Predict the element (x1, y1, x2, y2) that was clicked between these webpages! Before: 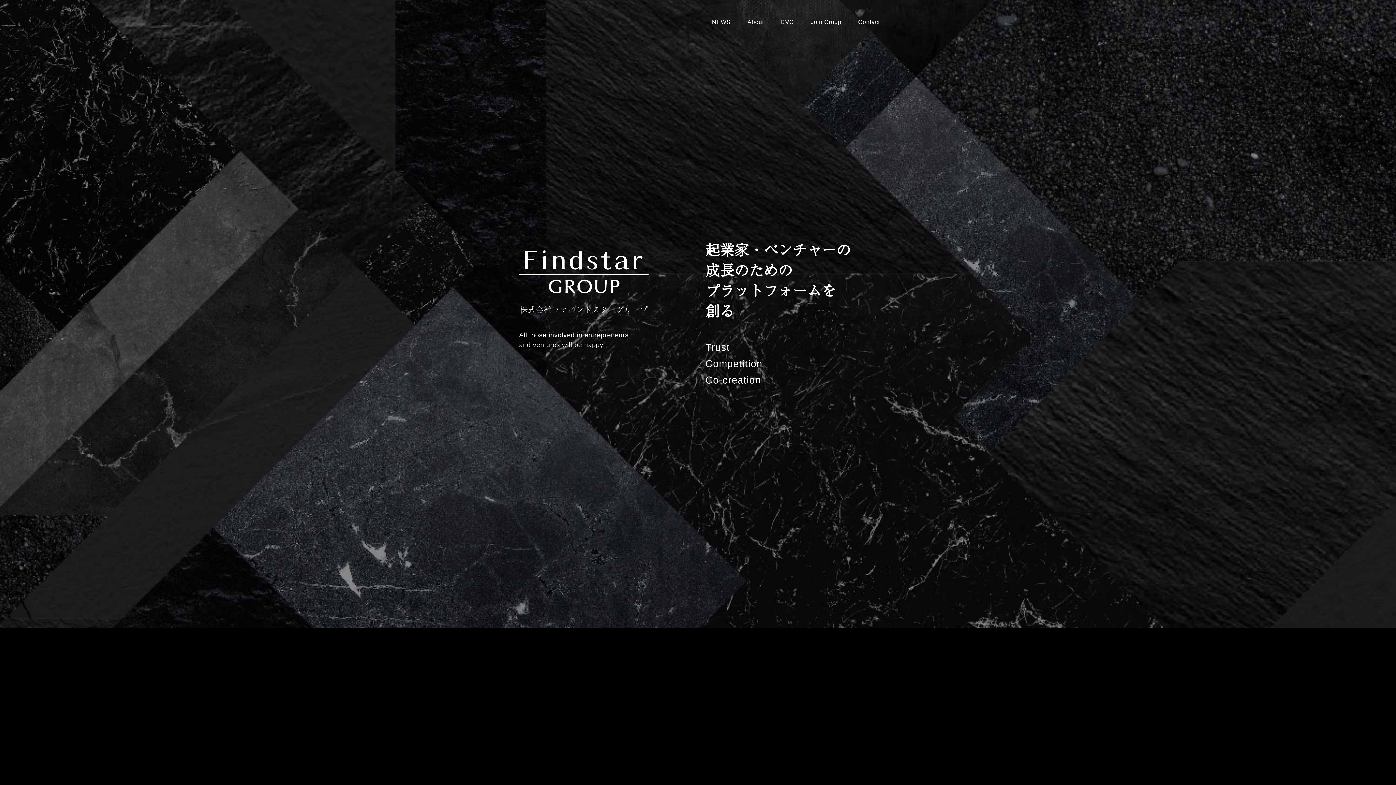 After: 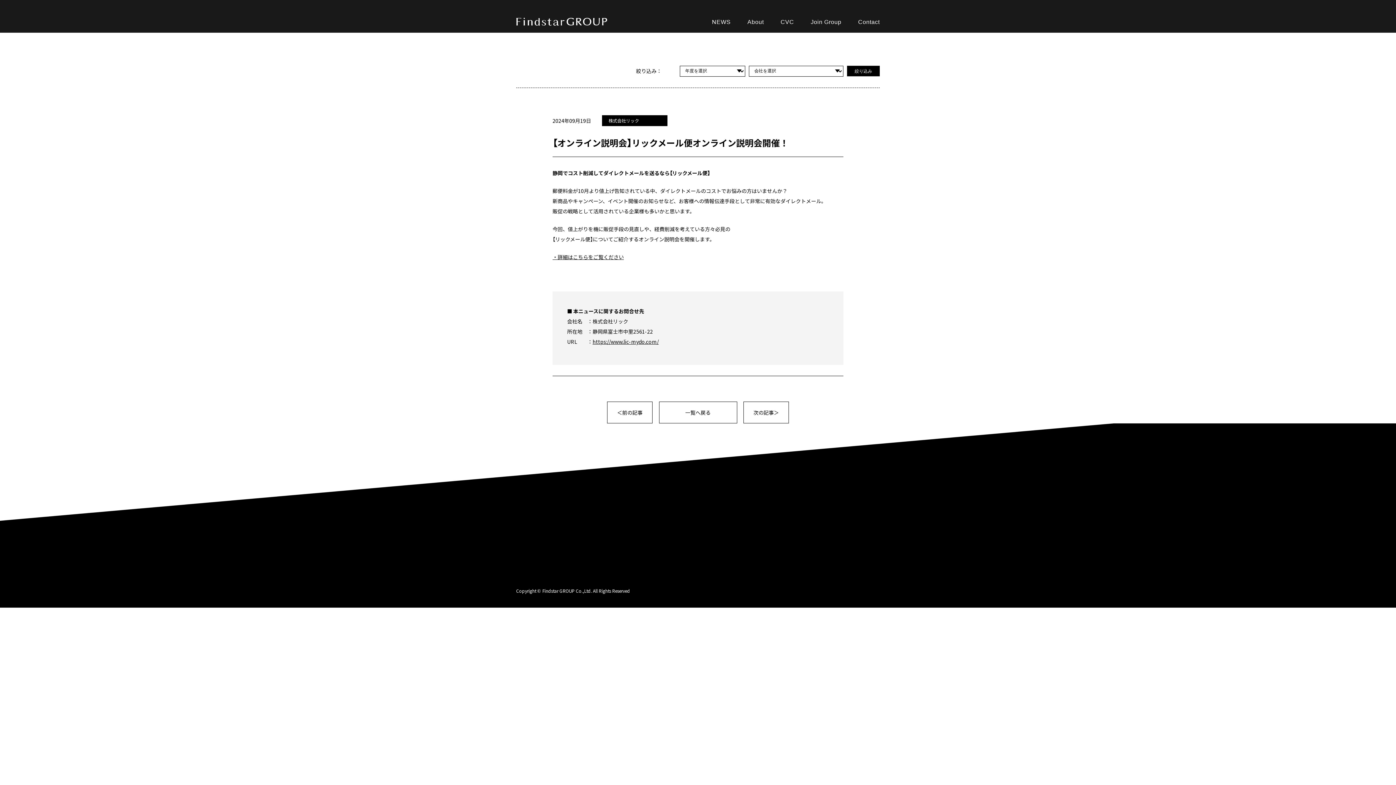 Action: label: 【オンライン説明会】リックメール便オンライン説明会開催！ bbox: (720, 755, 857, 762)